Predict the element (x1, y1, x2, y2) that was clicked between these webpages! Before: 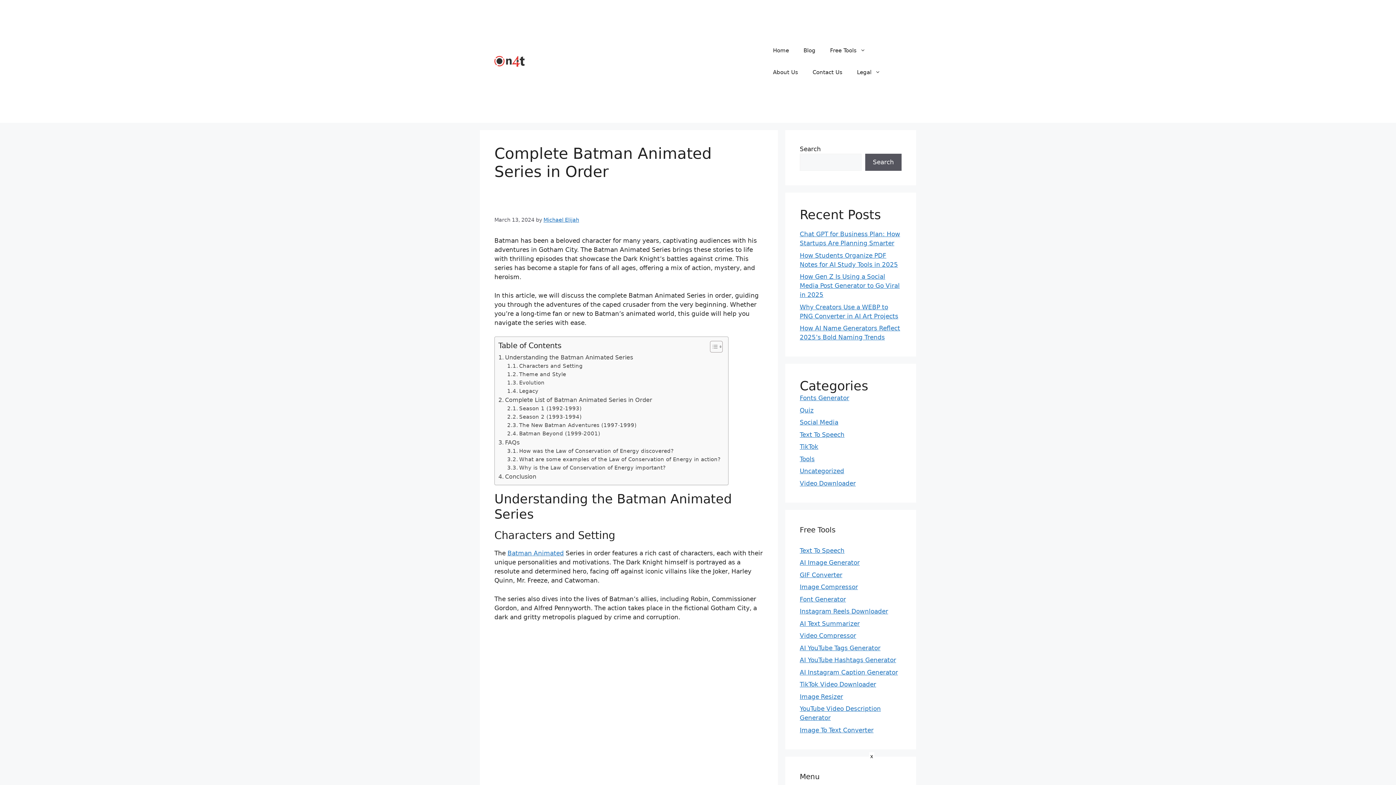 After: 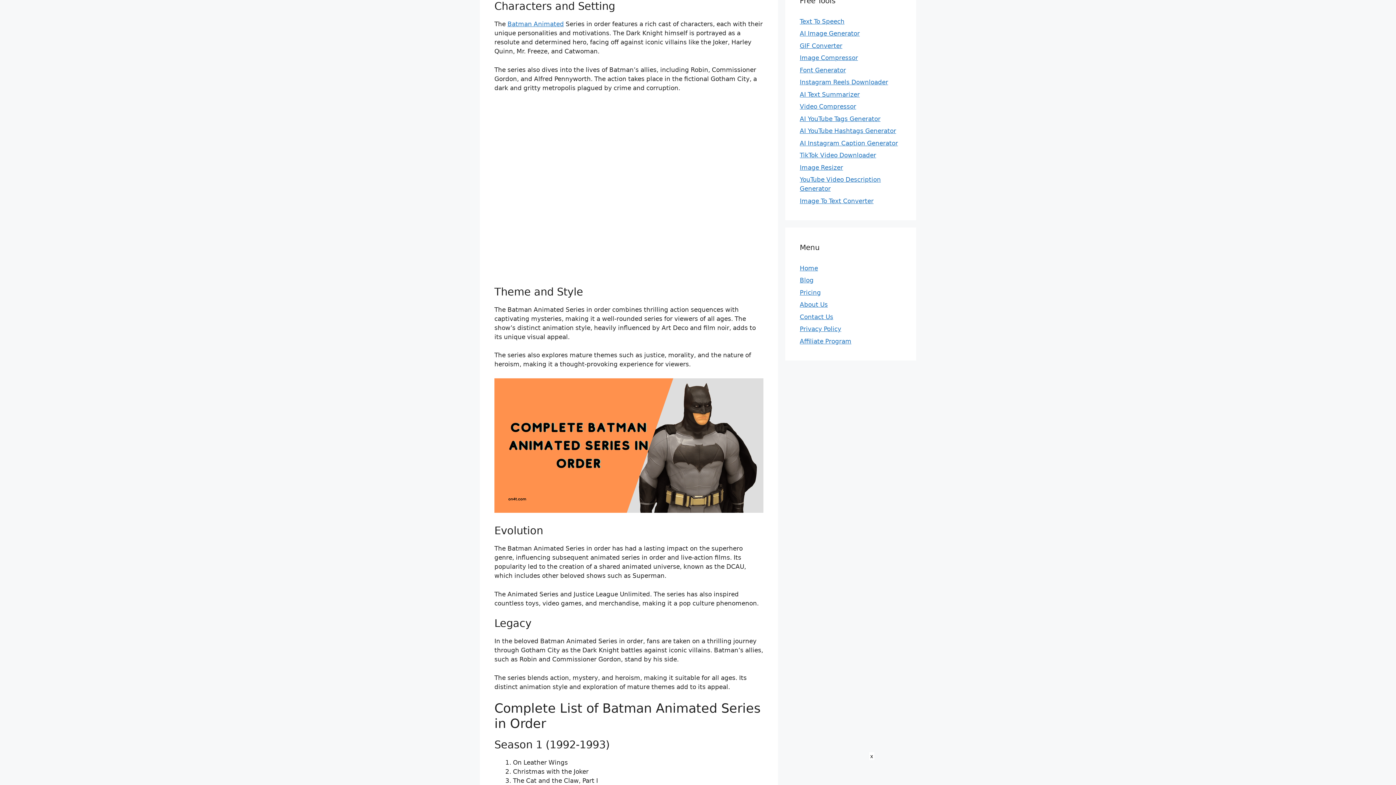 Action: bbox: (507, 362, 582, 370) label: Characters and Setting